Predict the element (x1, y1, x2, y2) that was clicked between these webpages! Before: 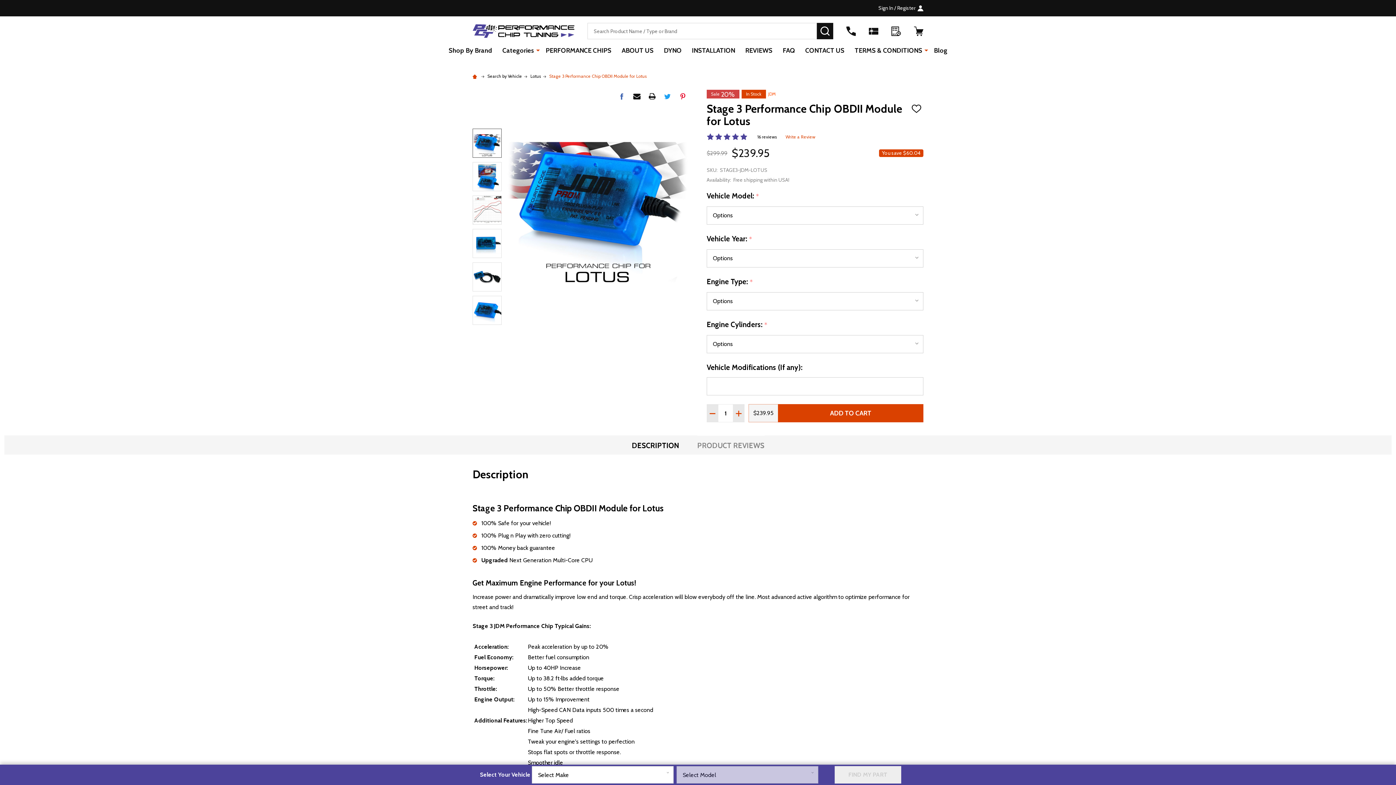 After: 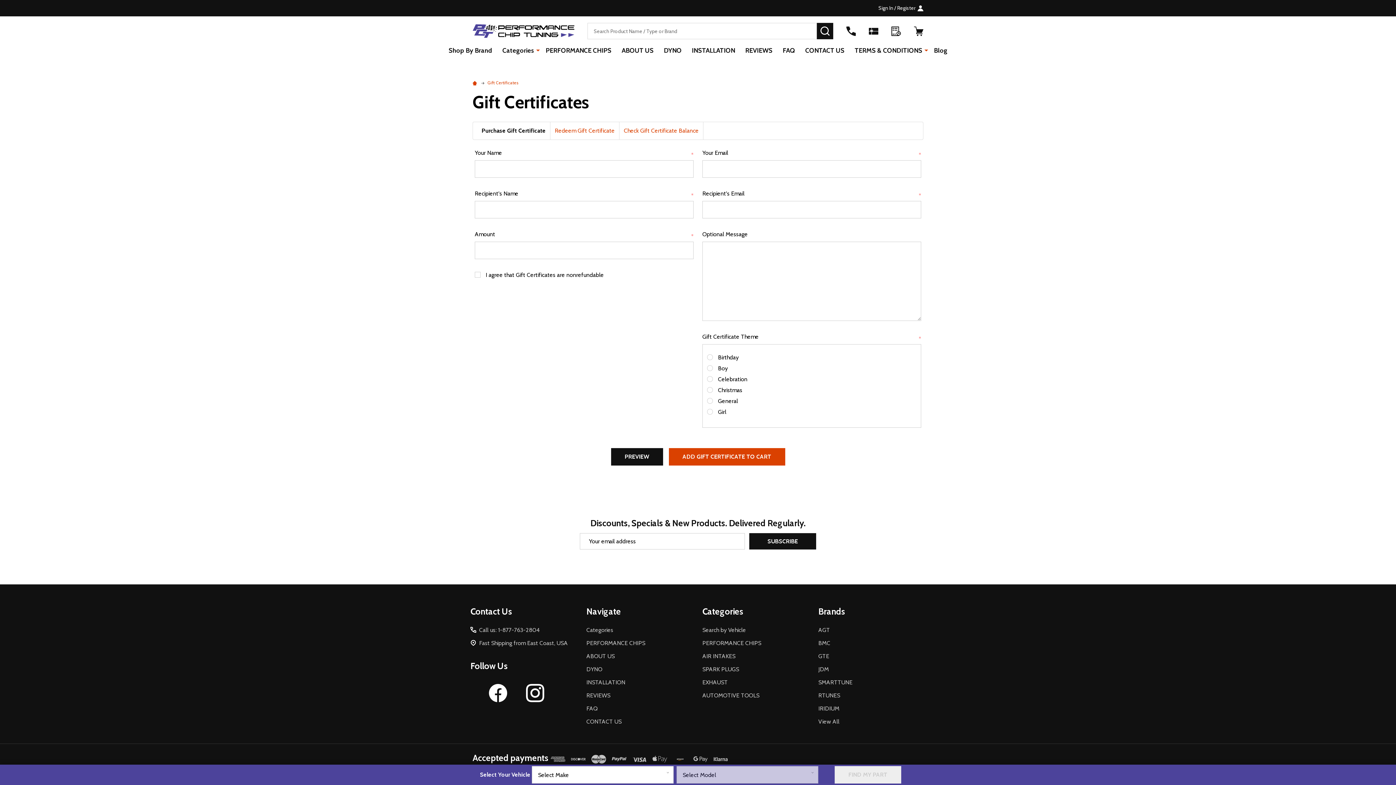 Action: bbox: (869, 26, 878, 35)